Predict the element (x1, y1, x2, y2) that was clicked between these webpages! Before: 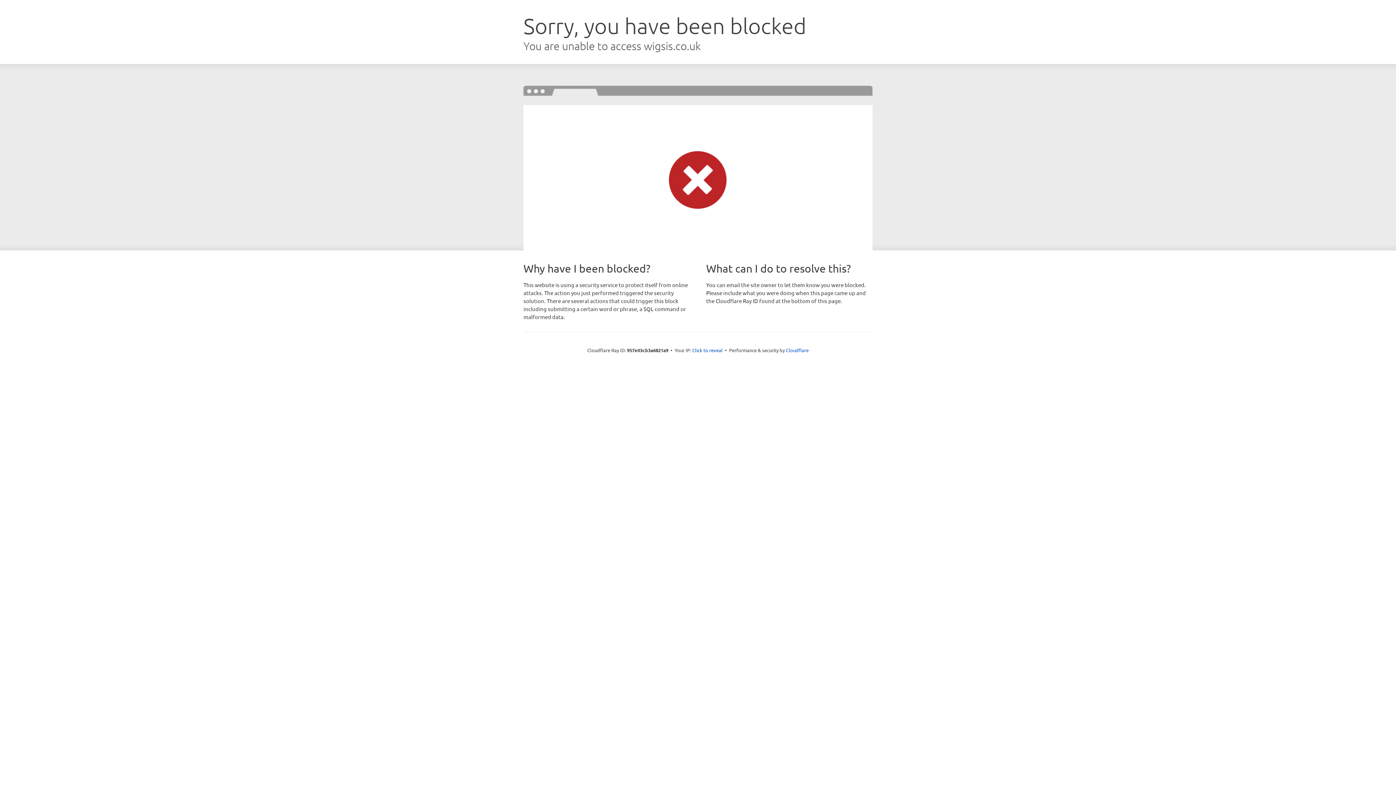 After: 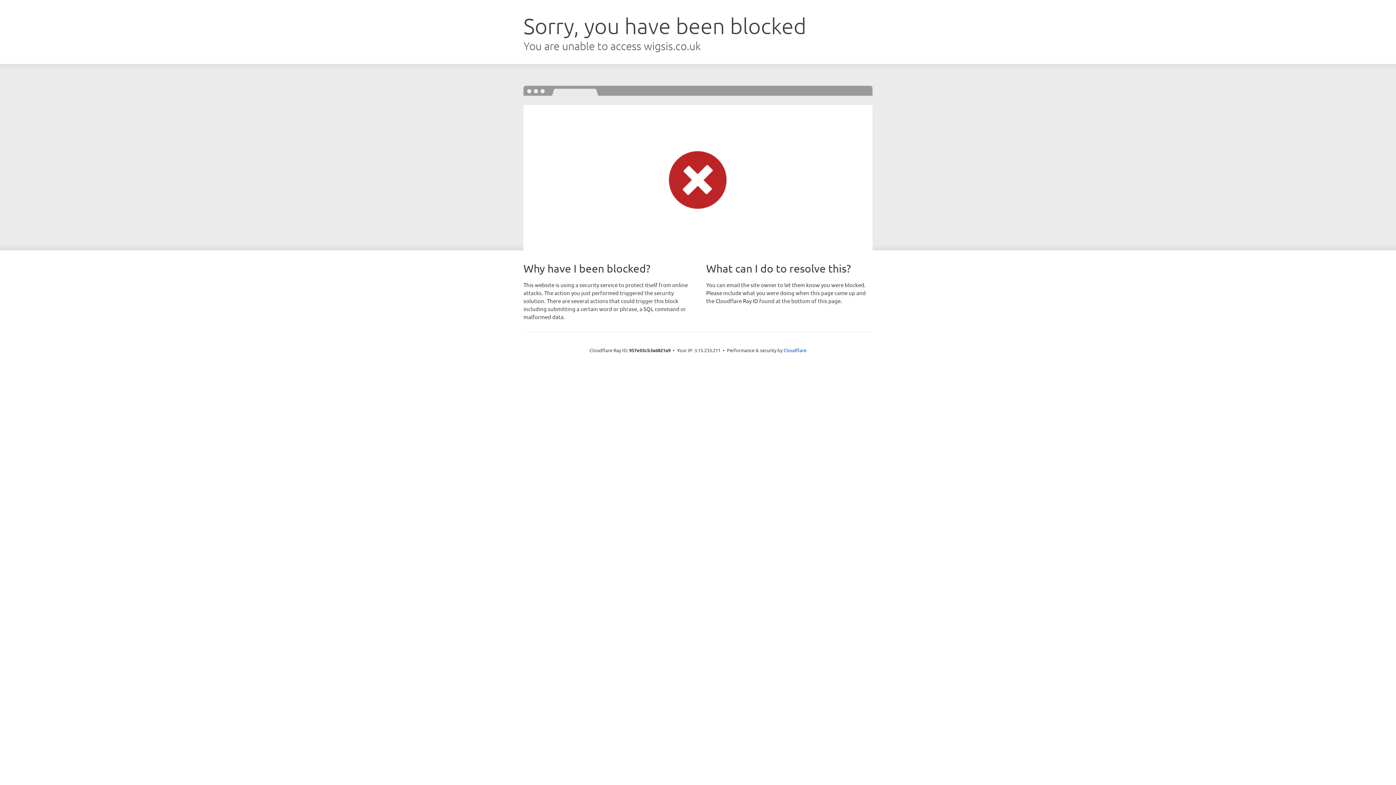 Action: label: Click to reveal bbox: (692, 346, 722, 353)